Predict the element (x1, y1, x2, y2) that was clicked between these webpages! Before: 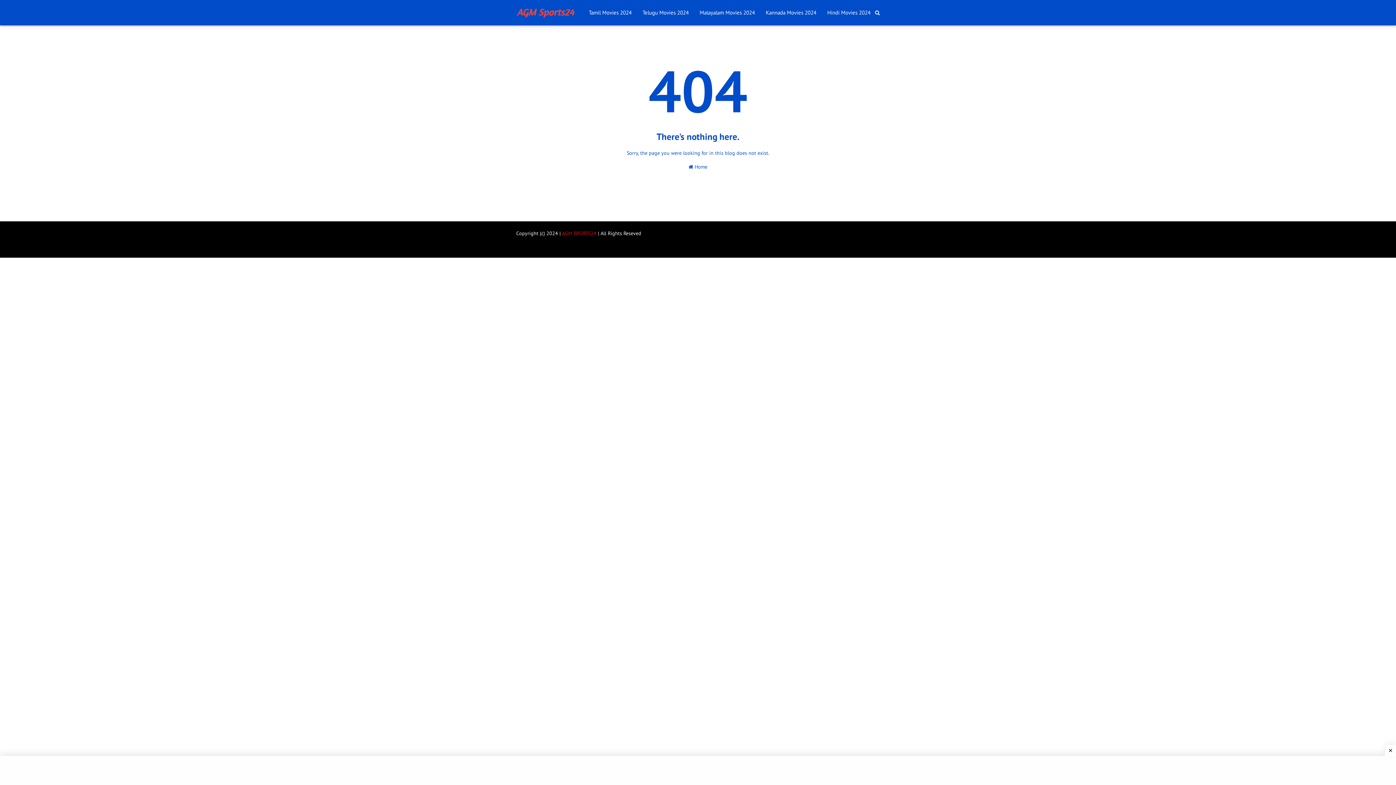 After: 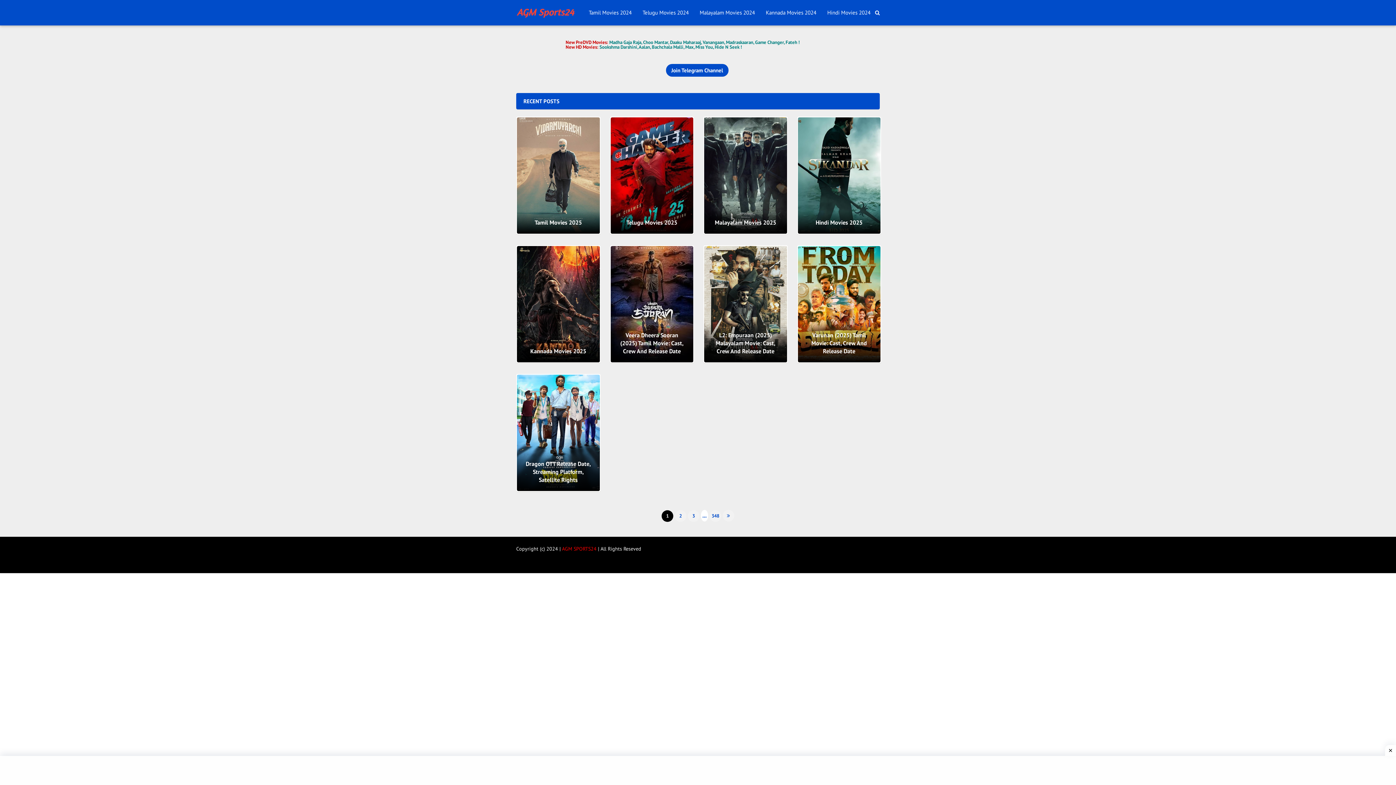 Action: label:  AGM SPORTS24 bbox: (560, 230, 596, 236)